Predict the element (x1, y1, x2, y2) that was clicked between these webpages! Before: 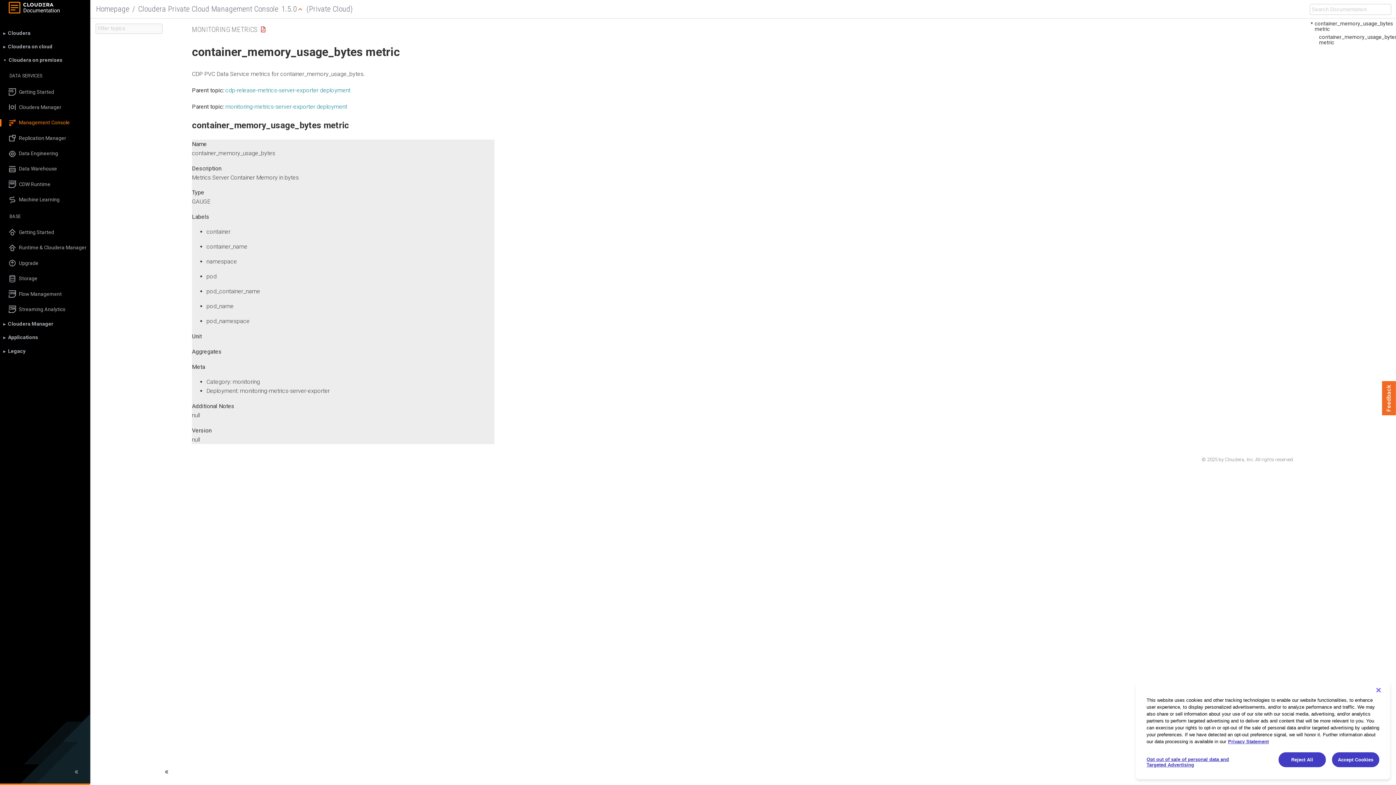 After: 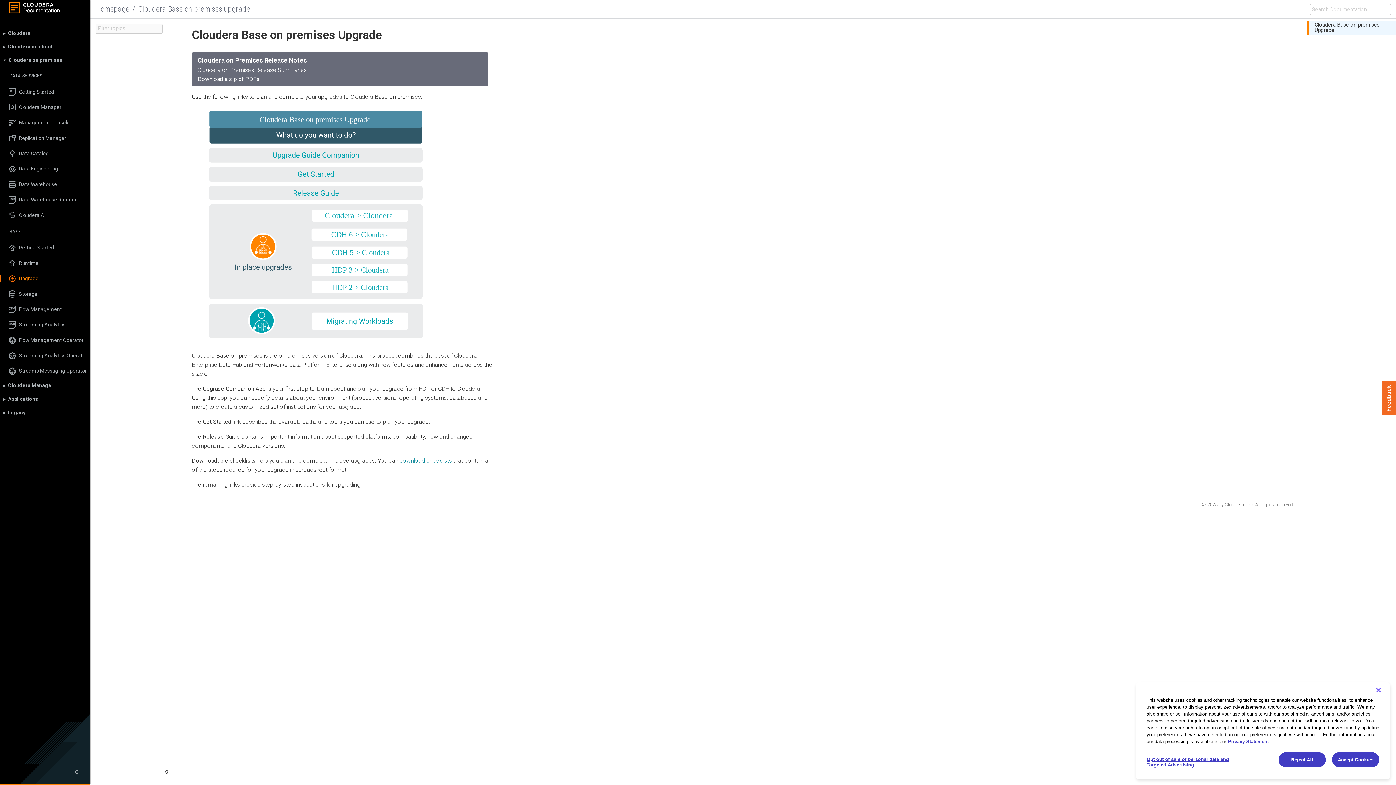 Action: bbox: (0, 259, 90, 266) label: Upgrade